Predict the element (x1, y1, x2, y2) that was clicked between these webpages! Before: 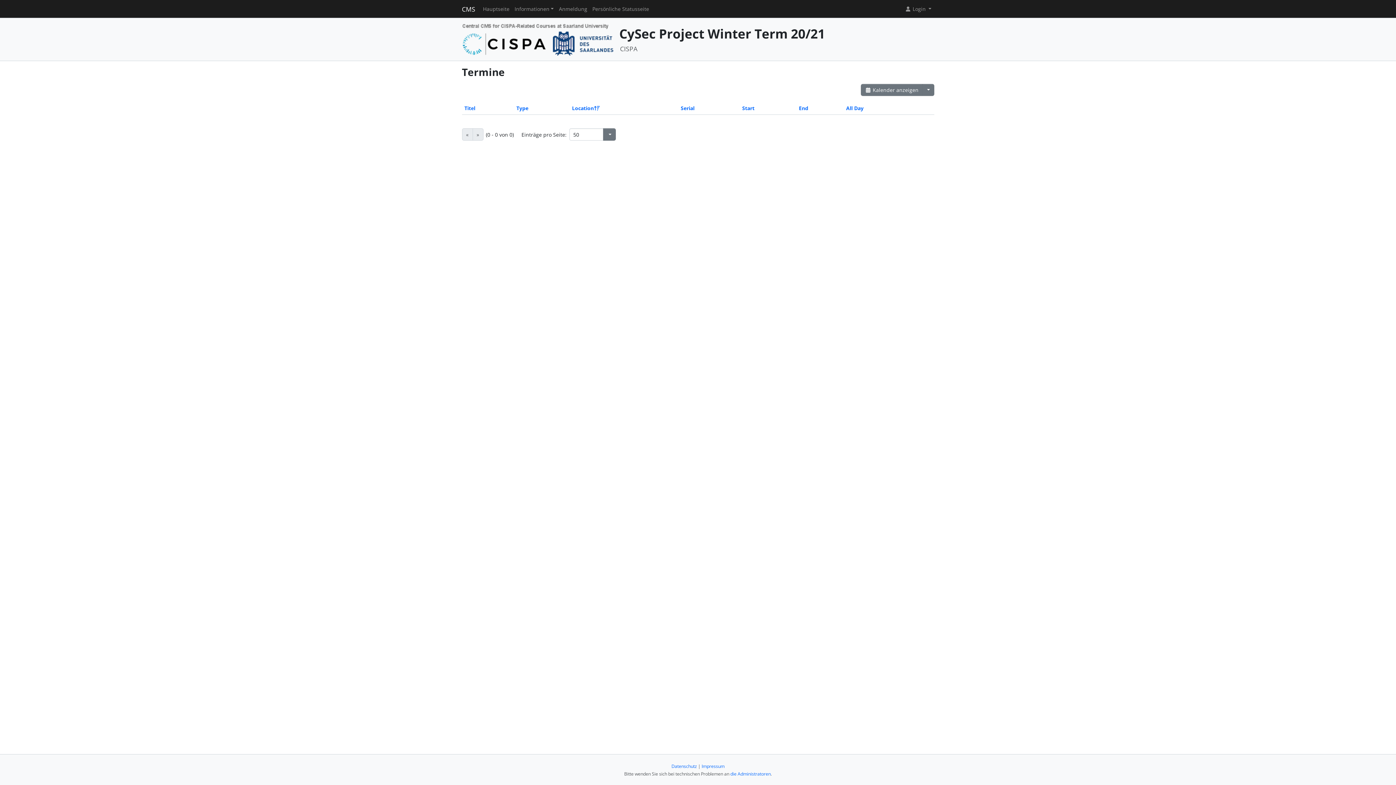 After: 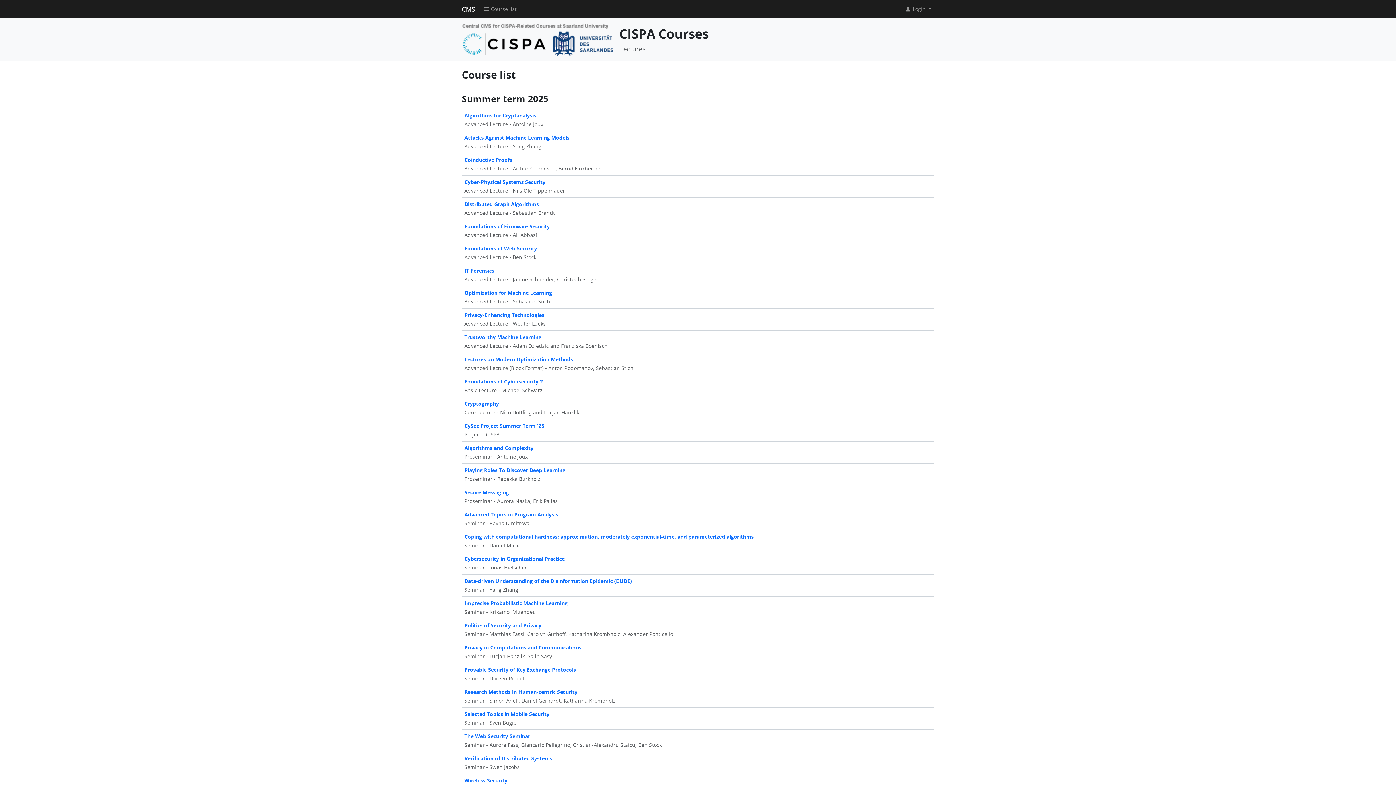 Action: bbox: (462, 2, 475, 15) label: CMS